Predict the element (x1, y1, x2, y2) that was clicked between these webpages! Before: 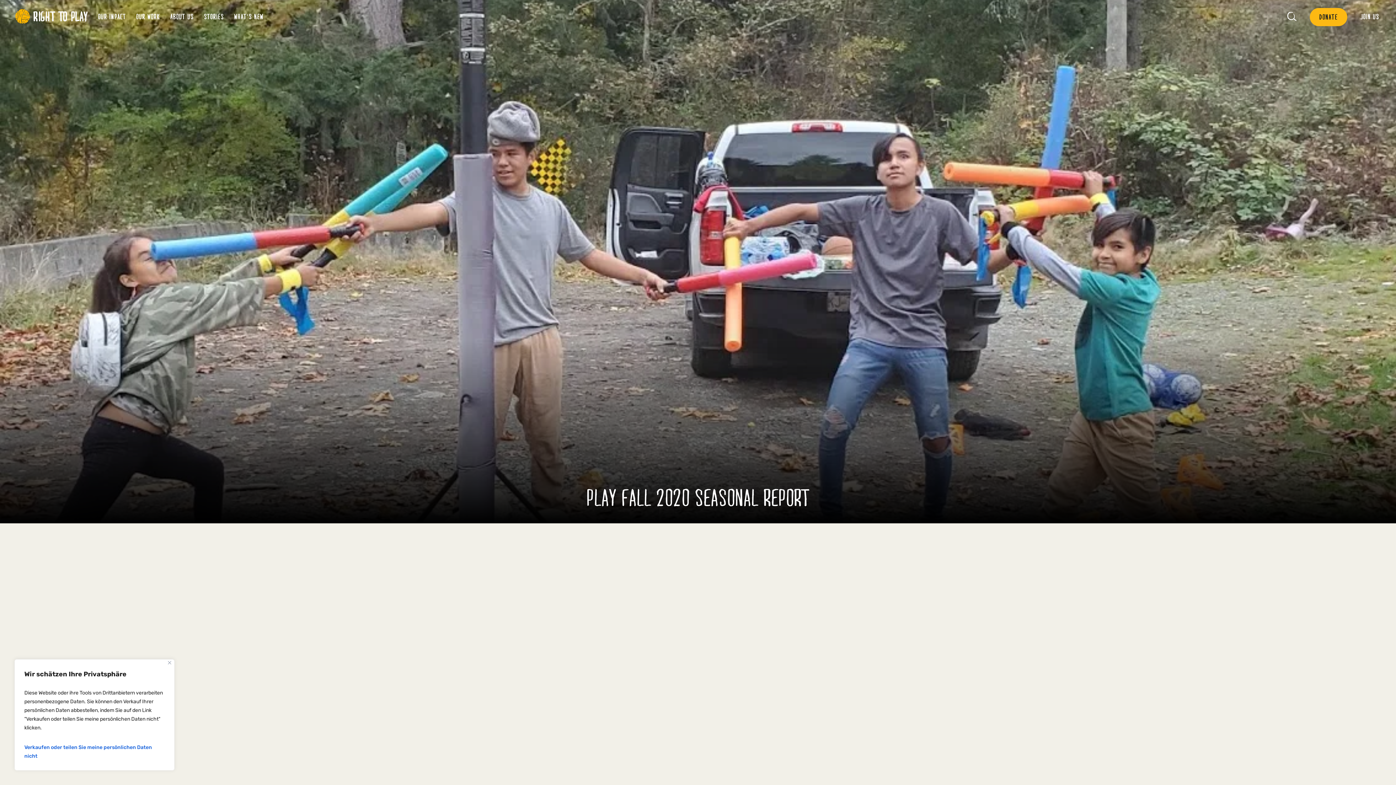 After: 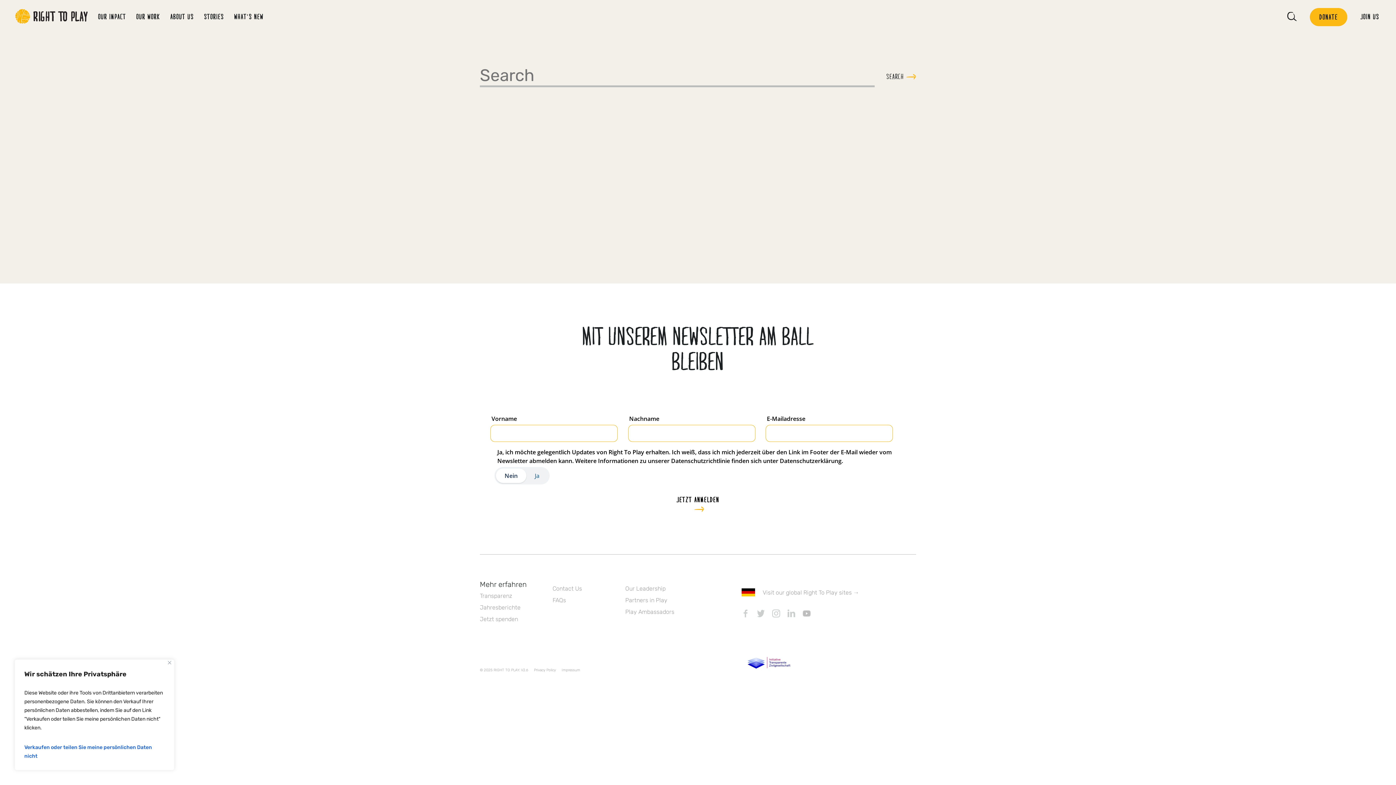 Action: label: SEARCH bbox: (1287, 12, 1297, 21)